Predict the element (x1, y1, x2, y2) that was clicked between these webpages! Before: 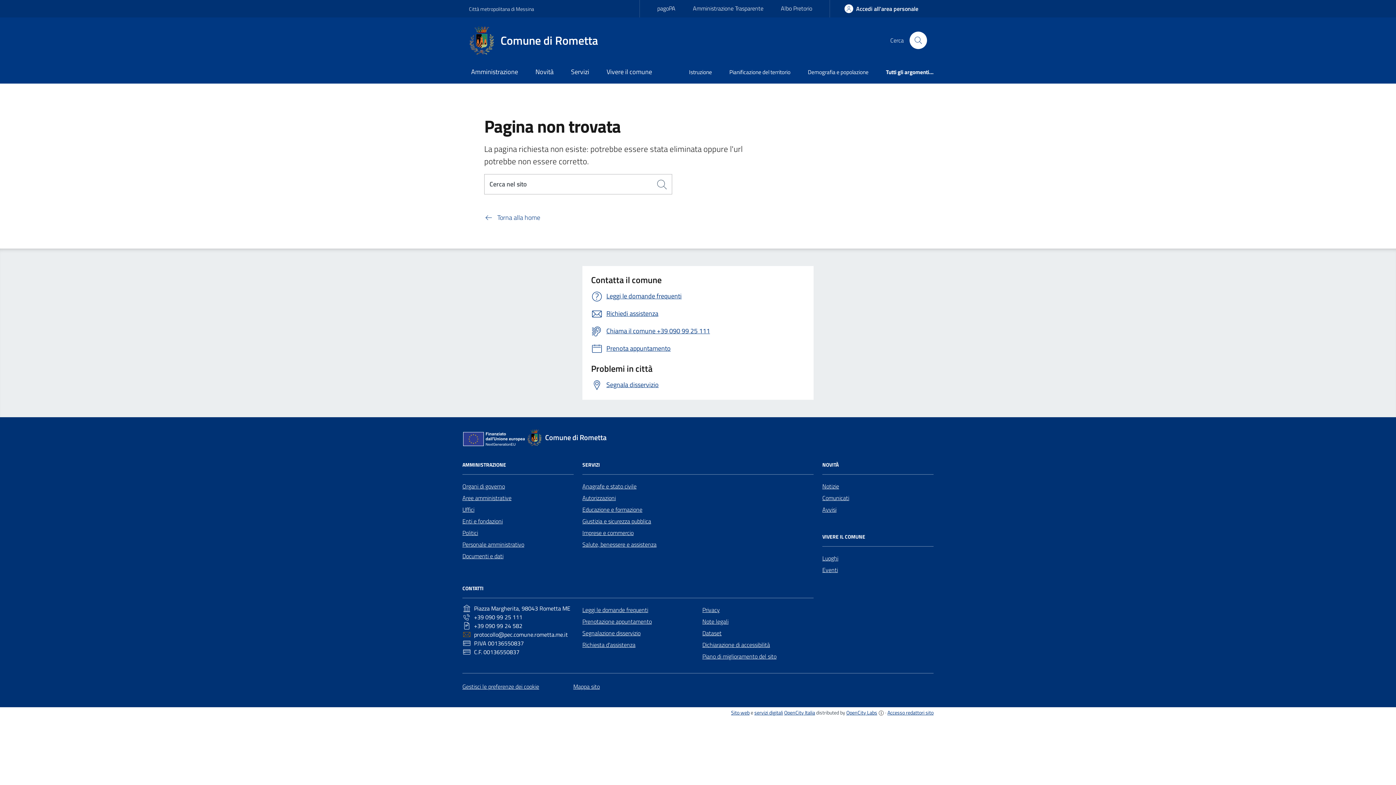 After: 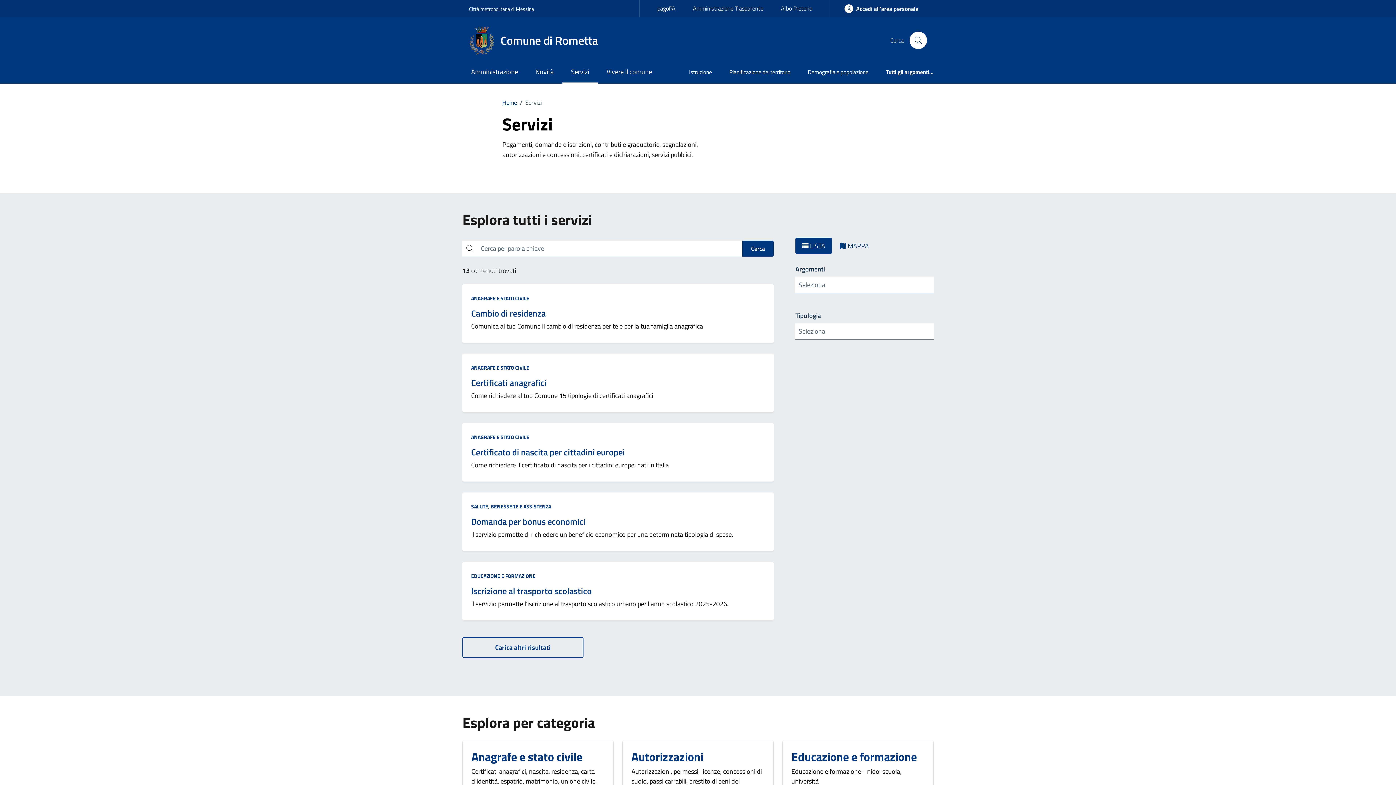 Action: label: Servizi bbox: (562, 61, 598, 83)